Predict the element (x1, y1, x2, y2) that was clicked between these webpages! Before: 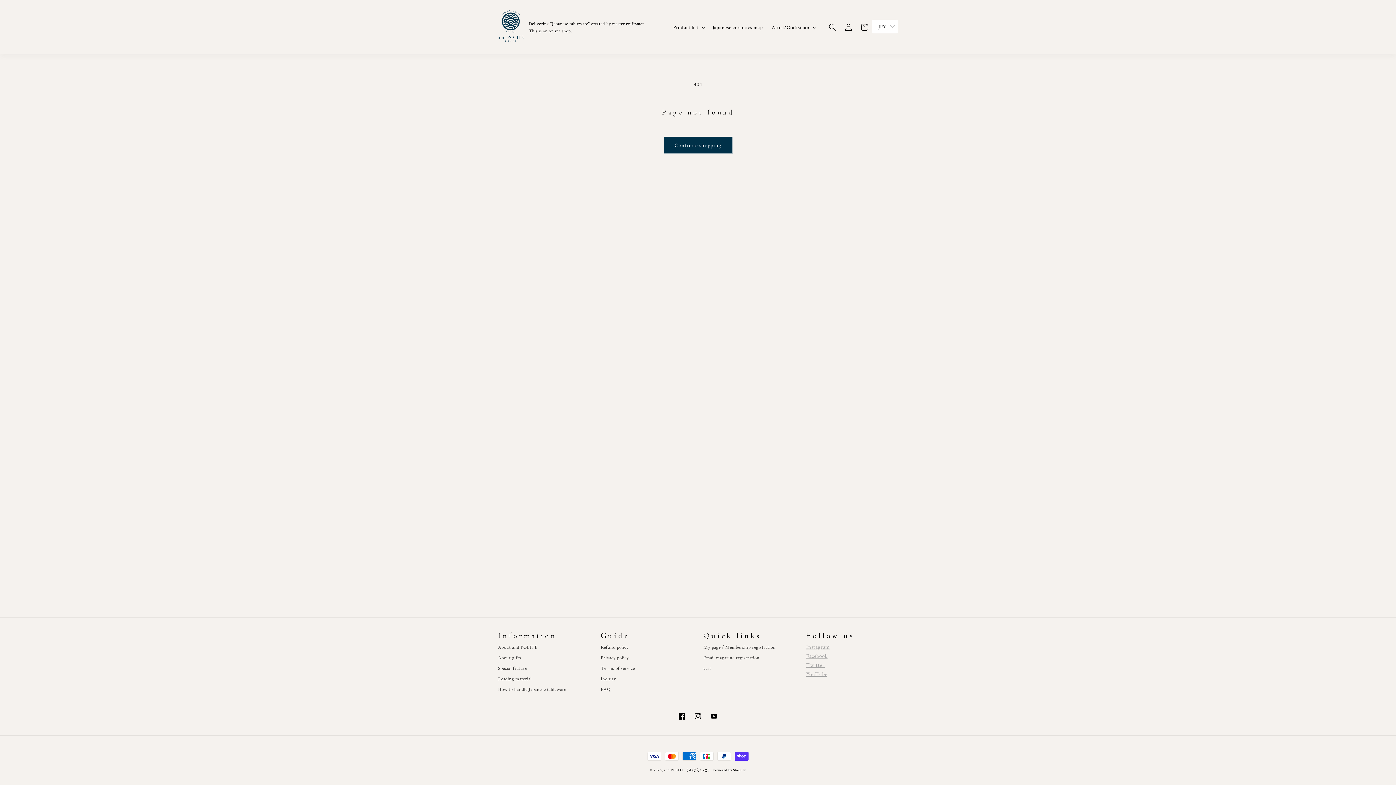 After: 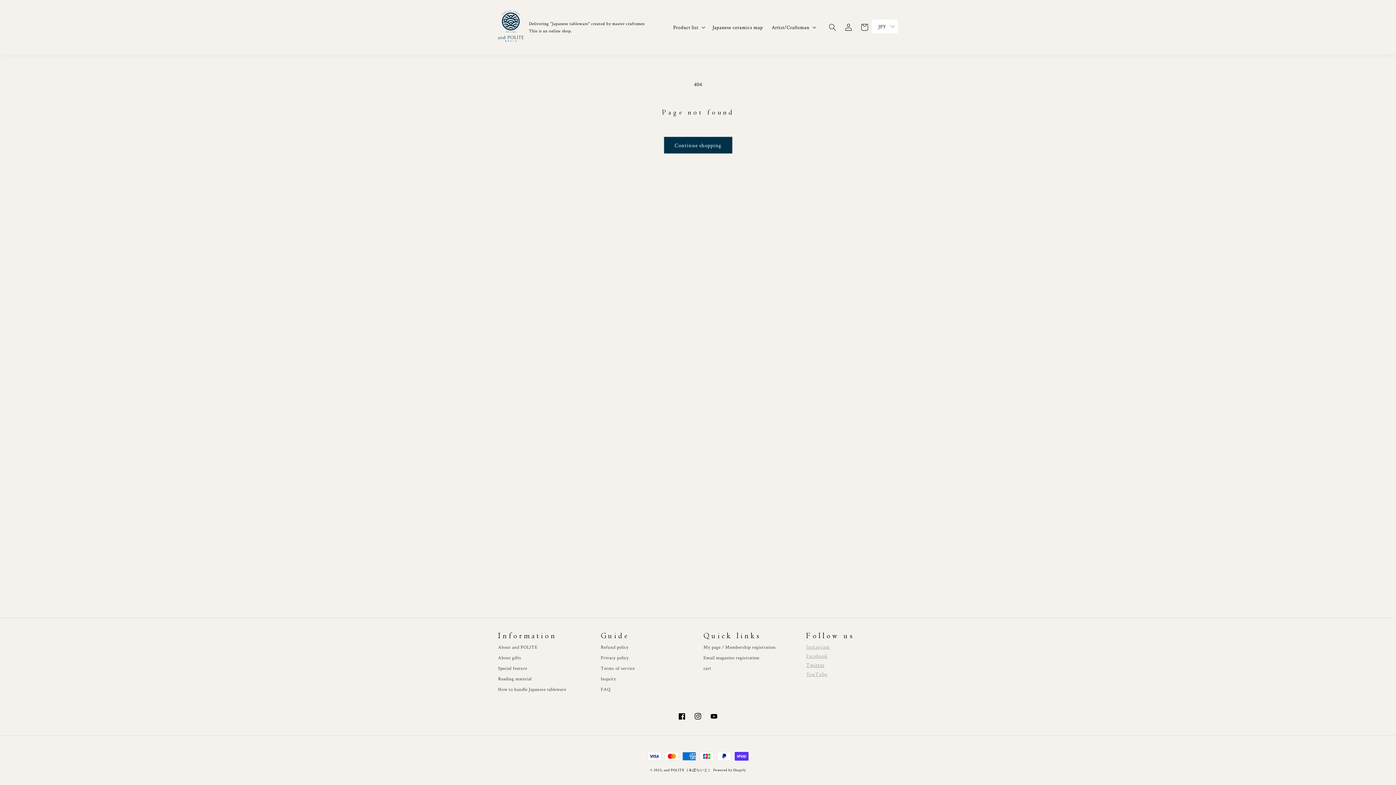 Action: label: Twitter bbox: (806, 661, 824, 668)